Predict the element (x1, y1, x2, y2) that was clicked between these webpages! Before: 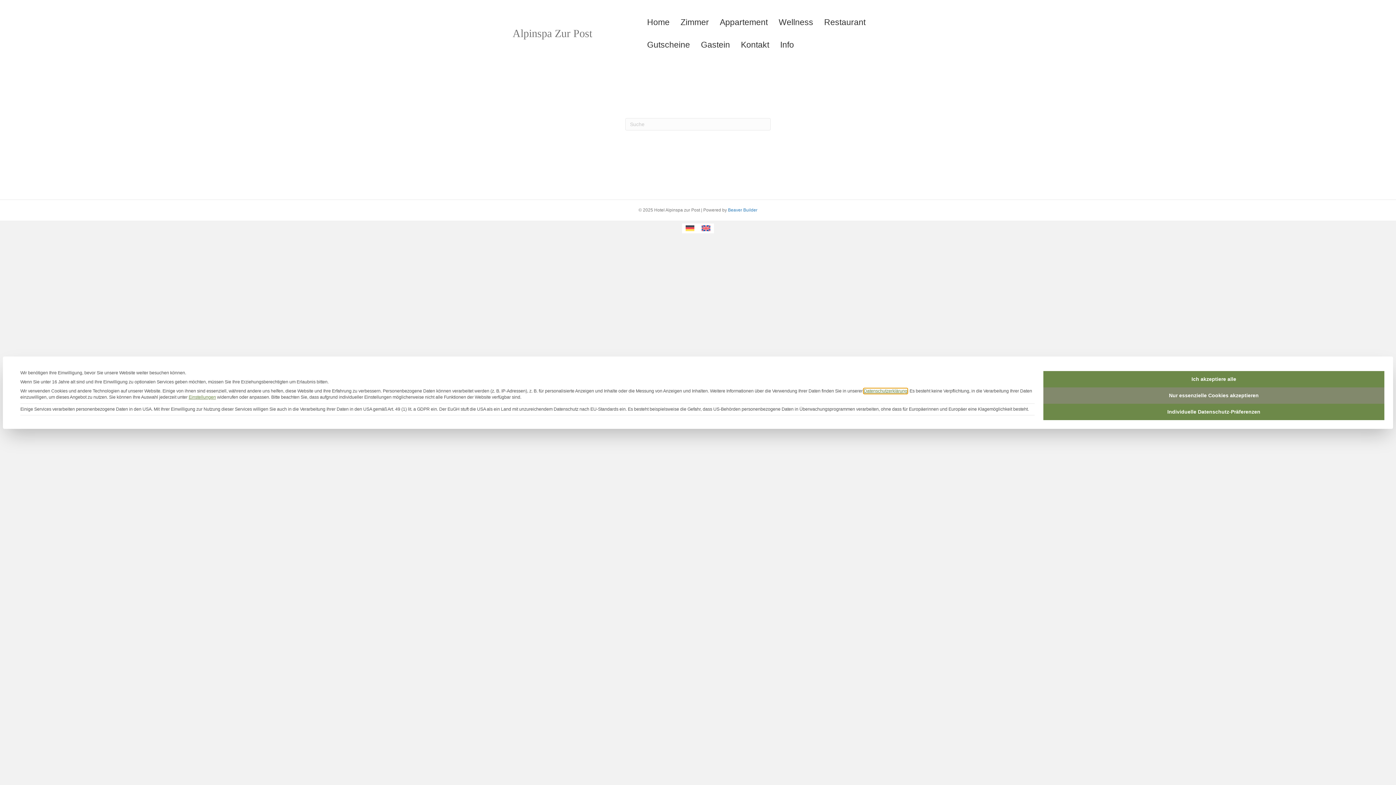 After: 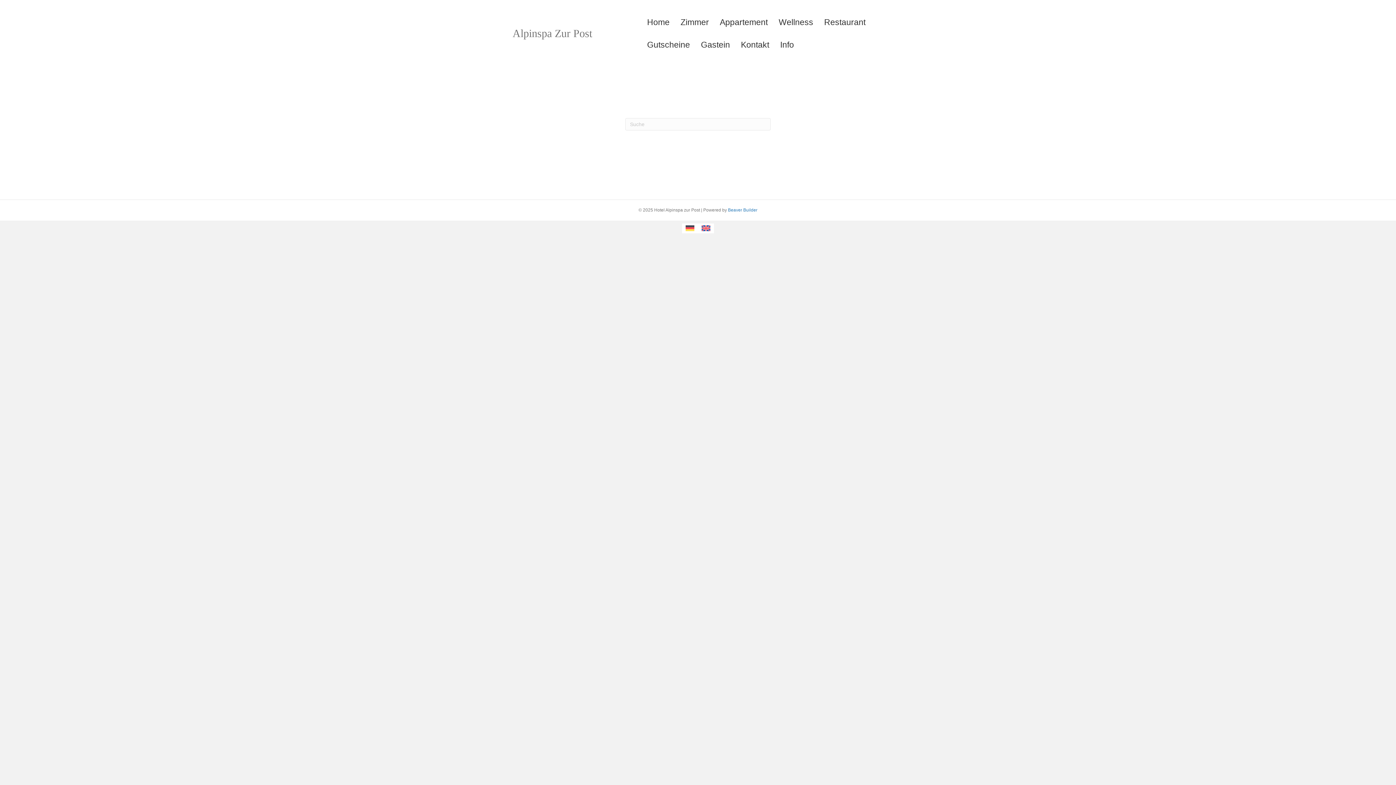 Action: bbox: (1043, 371, 1384, 387) label: Ich akzeptiere alle